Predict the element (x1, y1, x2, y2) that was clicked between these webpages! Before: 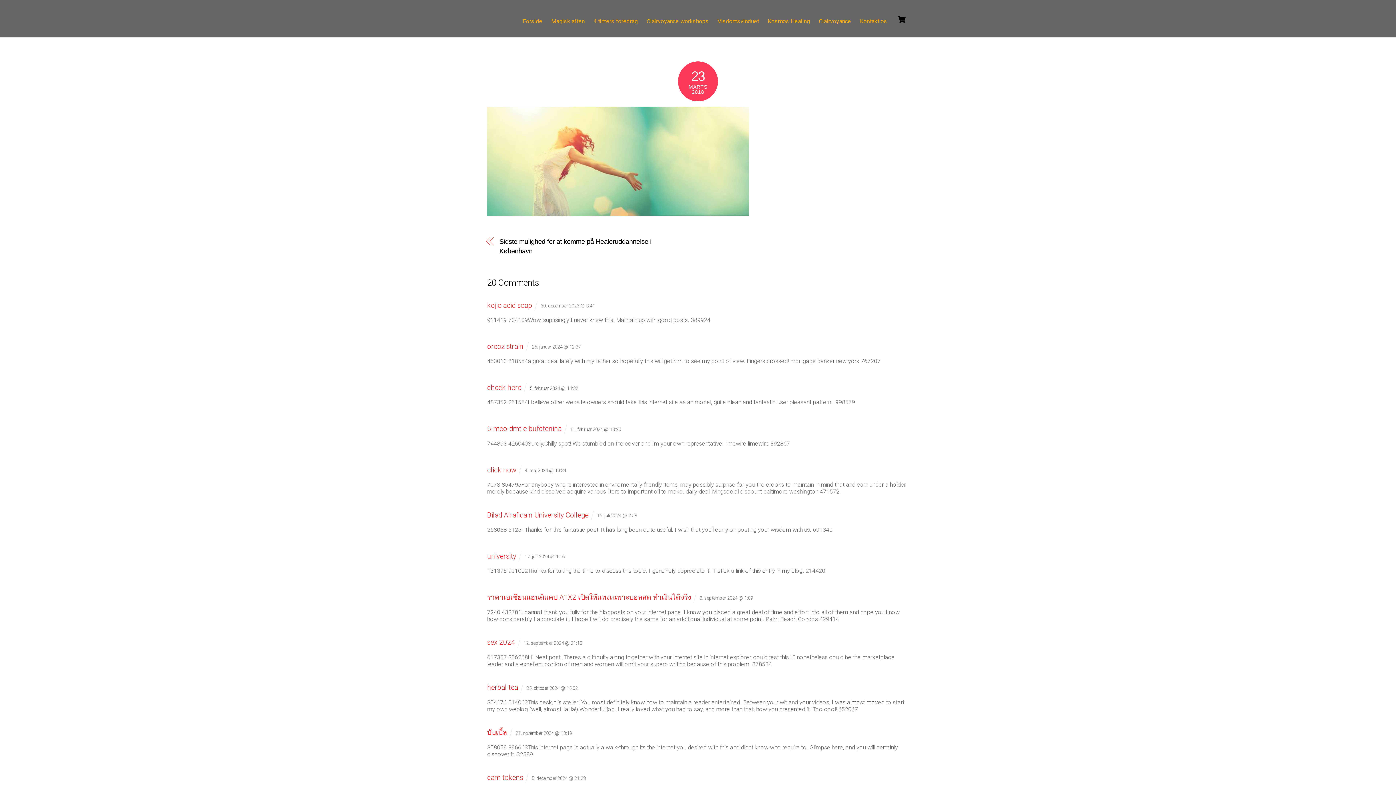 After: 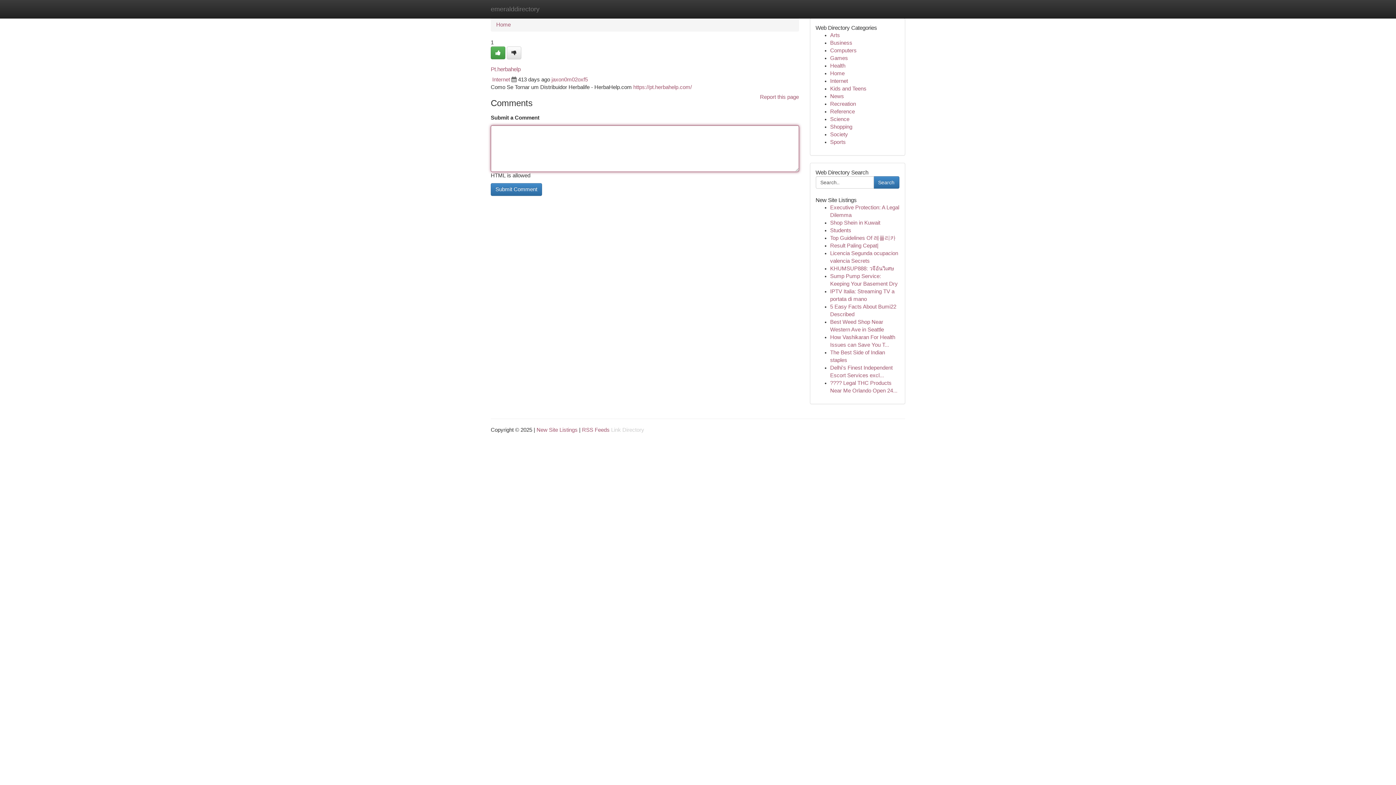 Action: label: herbal tea bbox: (487, 683, 518, 692)